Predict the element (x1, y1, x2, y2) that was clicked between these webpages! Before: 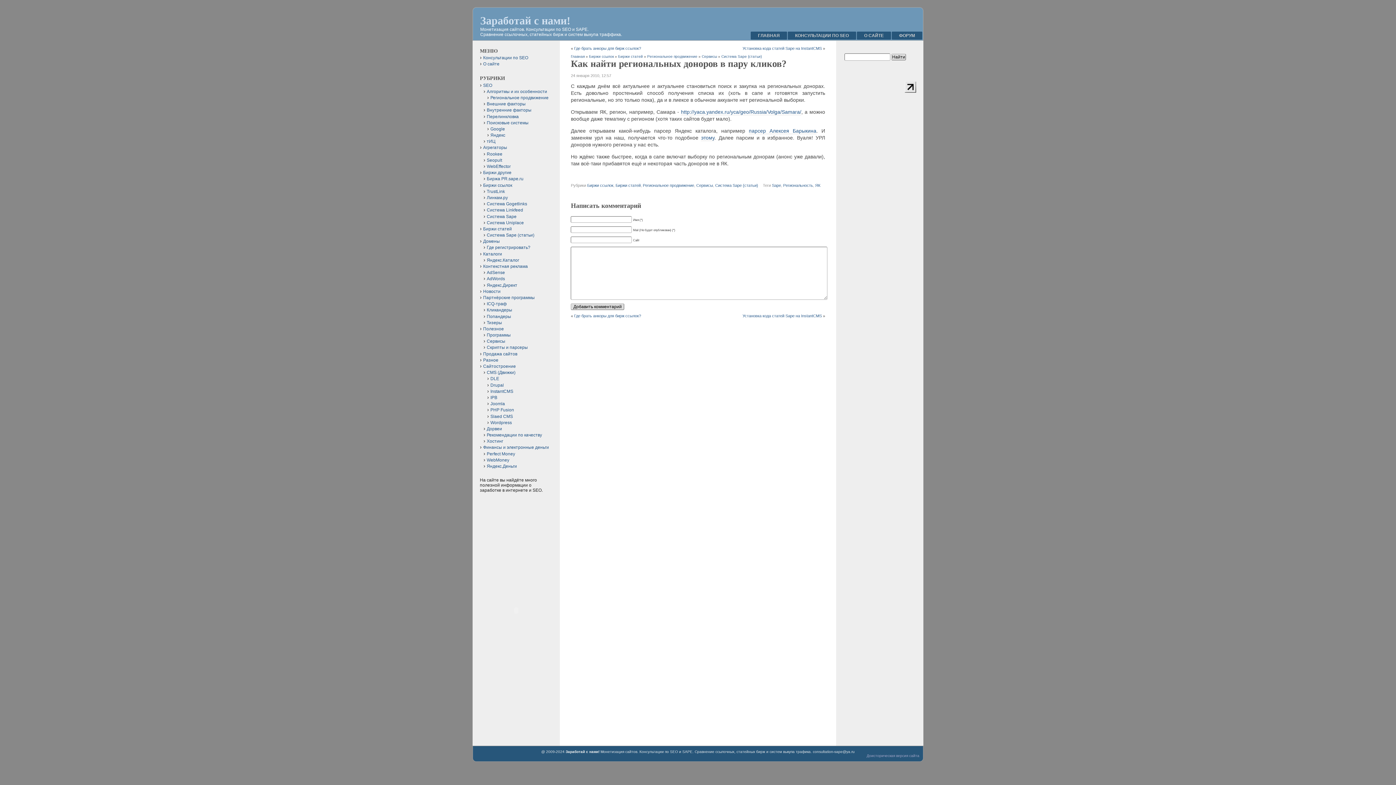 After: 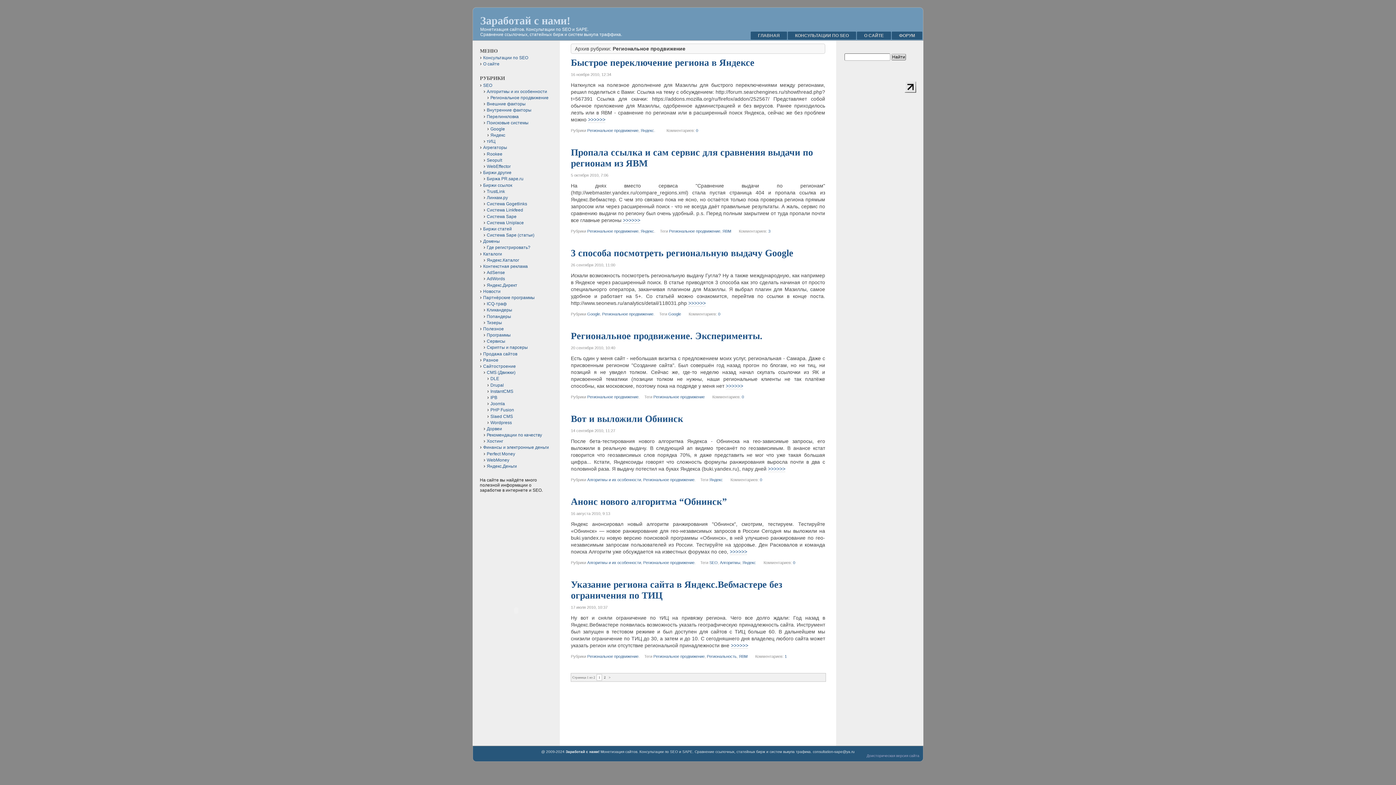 Action: bbox: (647, 54, 698, 58) label: Региональное продвижение 